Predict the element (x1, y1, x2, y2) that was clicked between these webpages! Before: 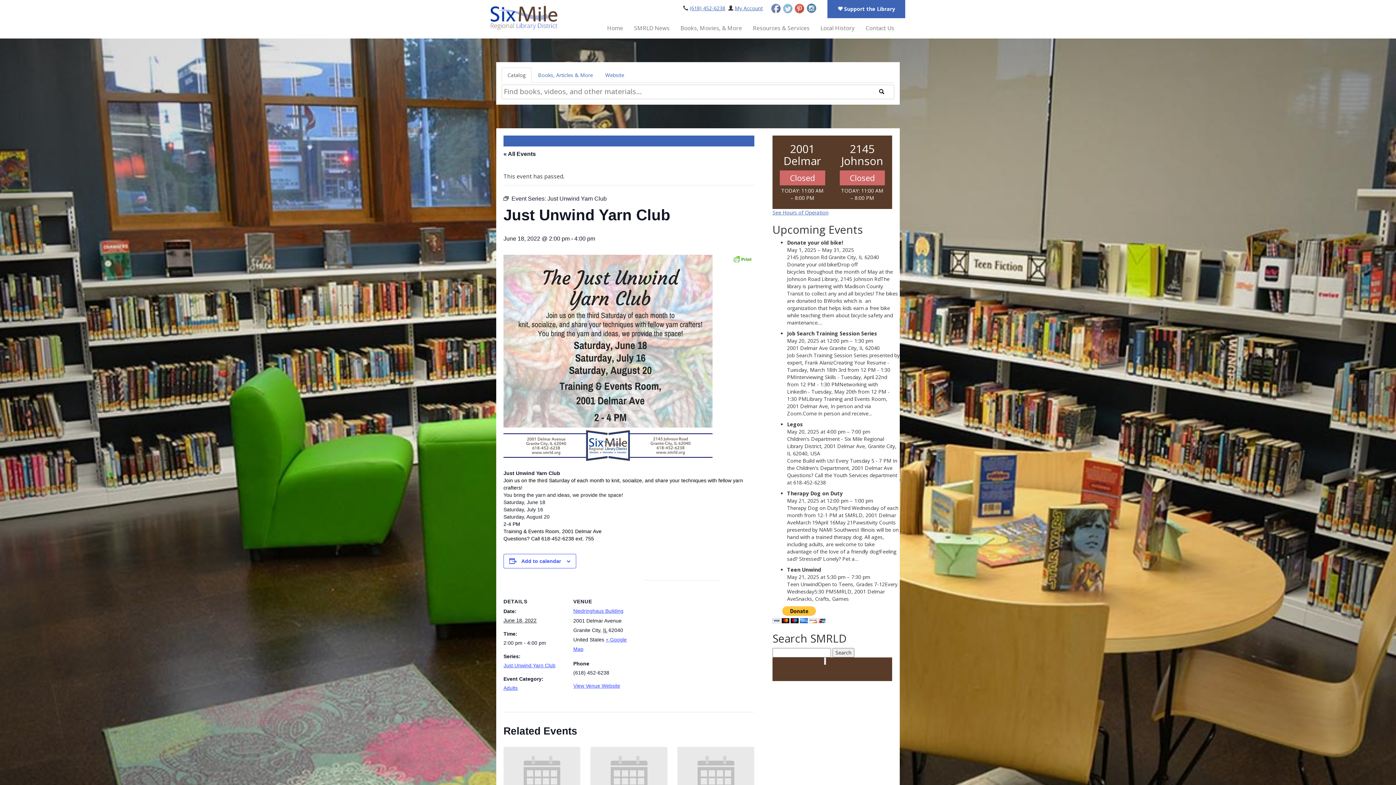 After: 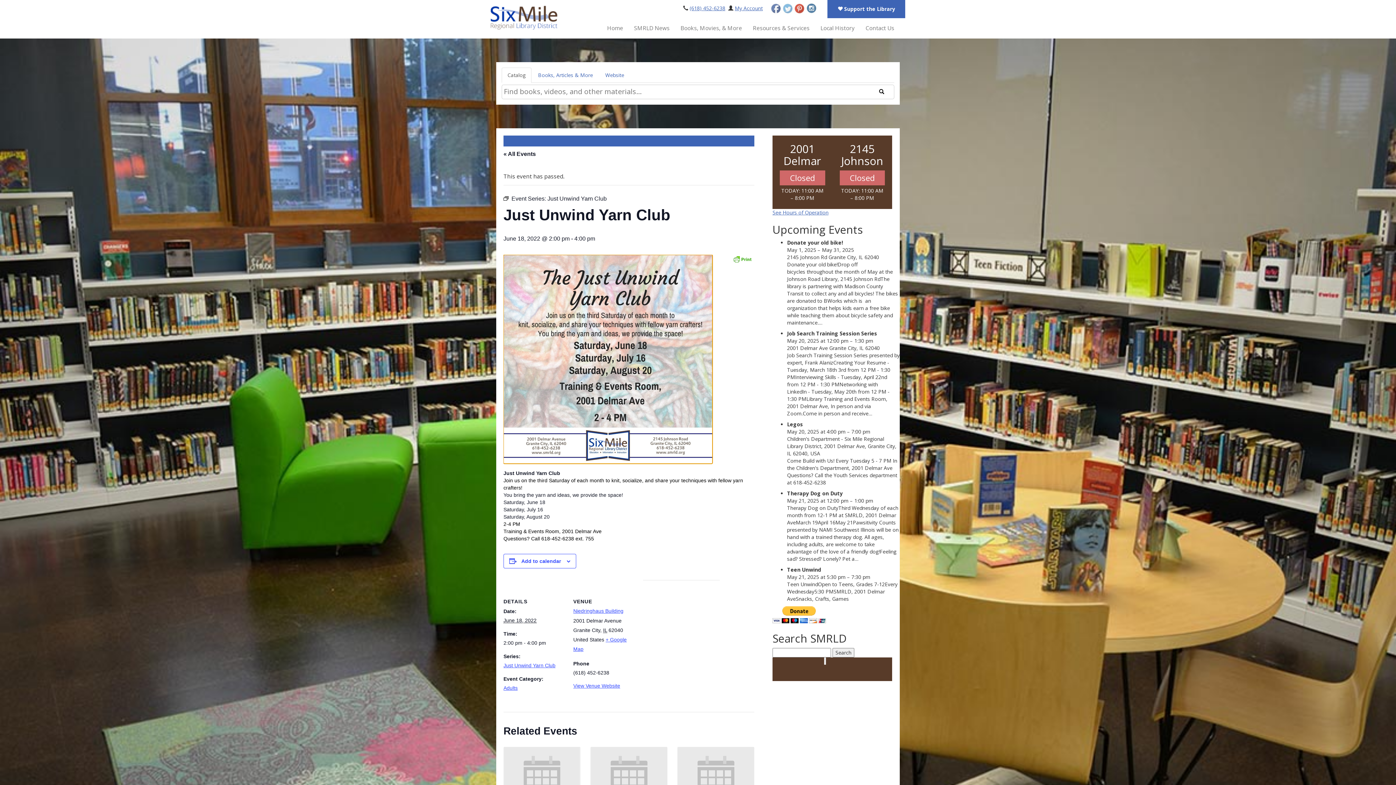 Action: bbox: (503, 254, 712, 464)